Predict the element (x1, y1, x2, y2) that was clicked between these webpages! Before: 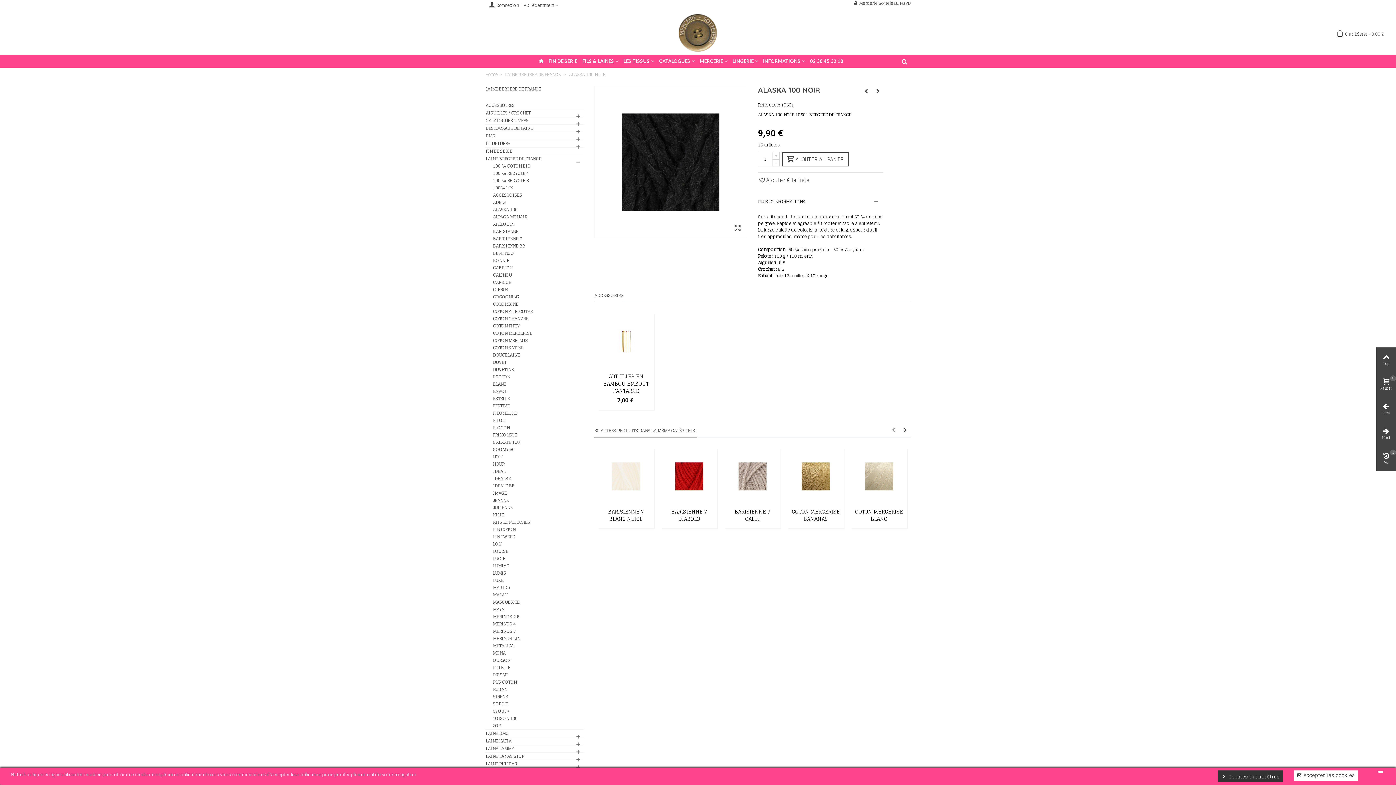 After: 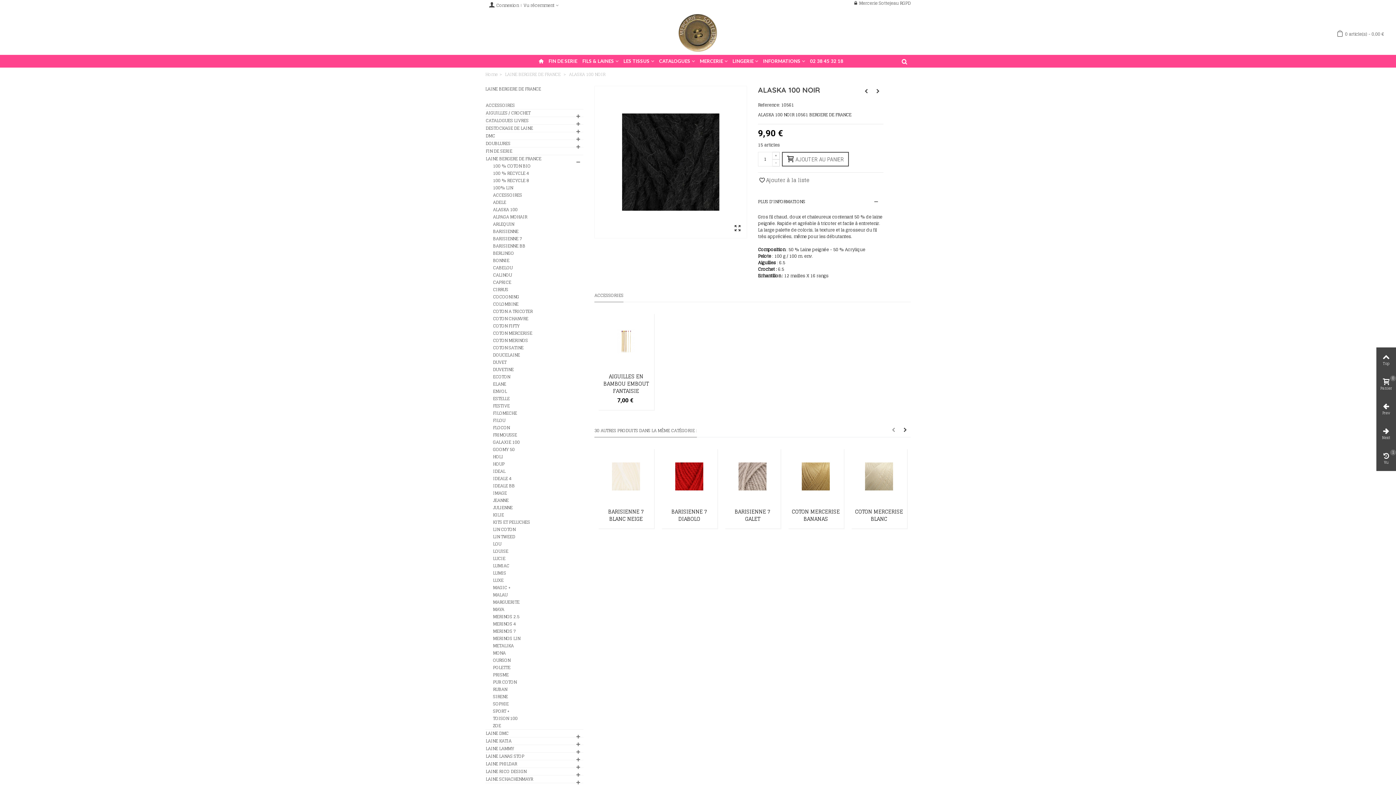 Action: bbox: (1378, 771, 1383, 773)